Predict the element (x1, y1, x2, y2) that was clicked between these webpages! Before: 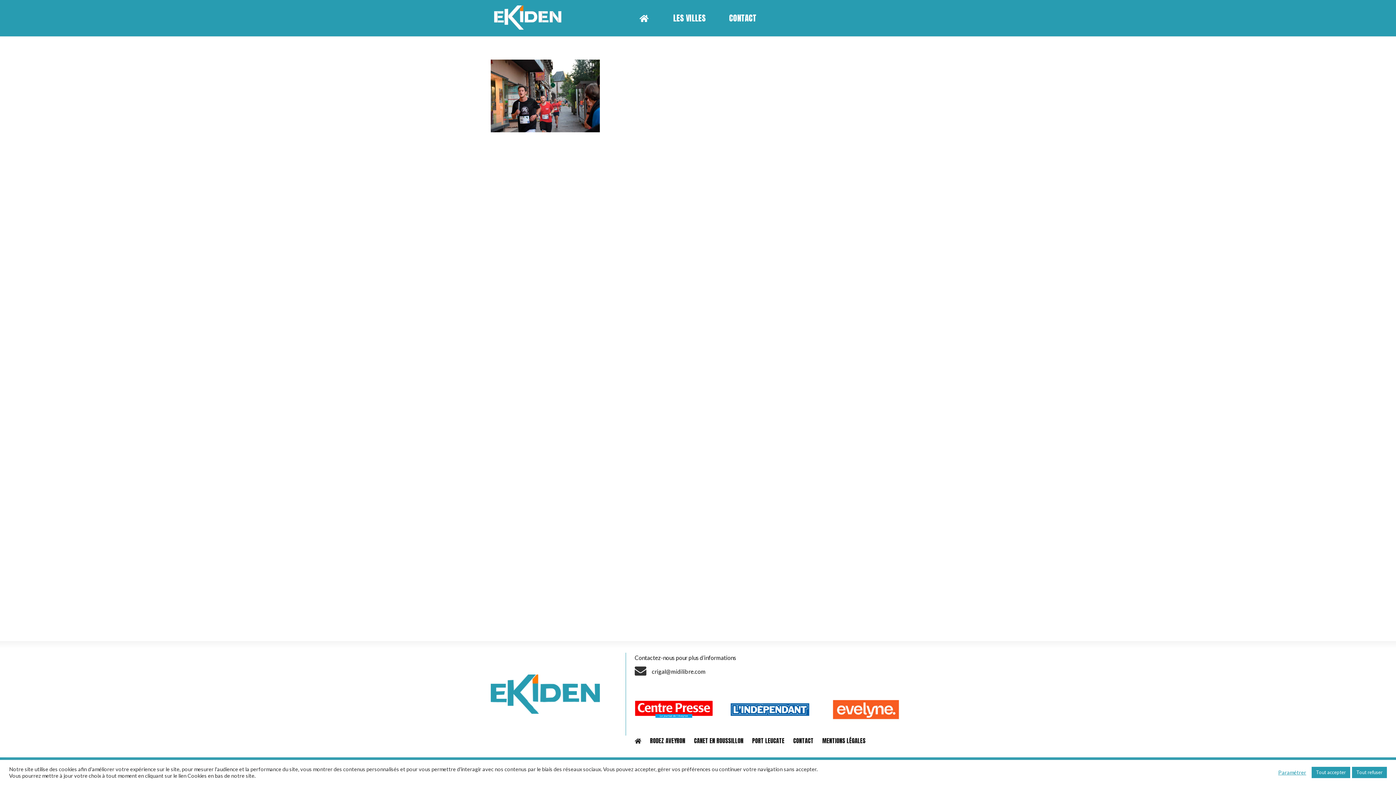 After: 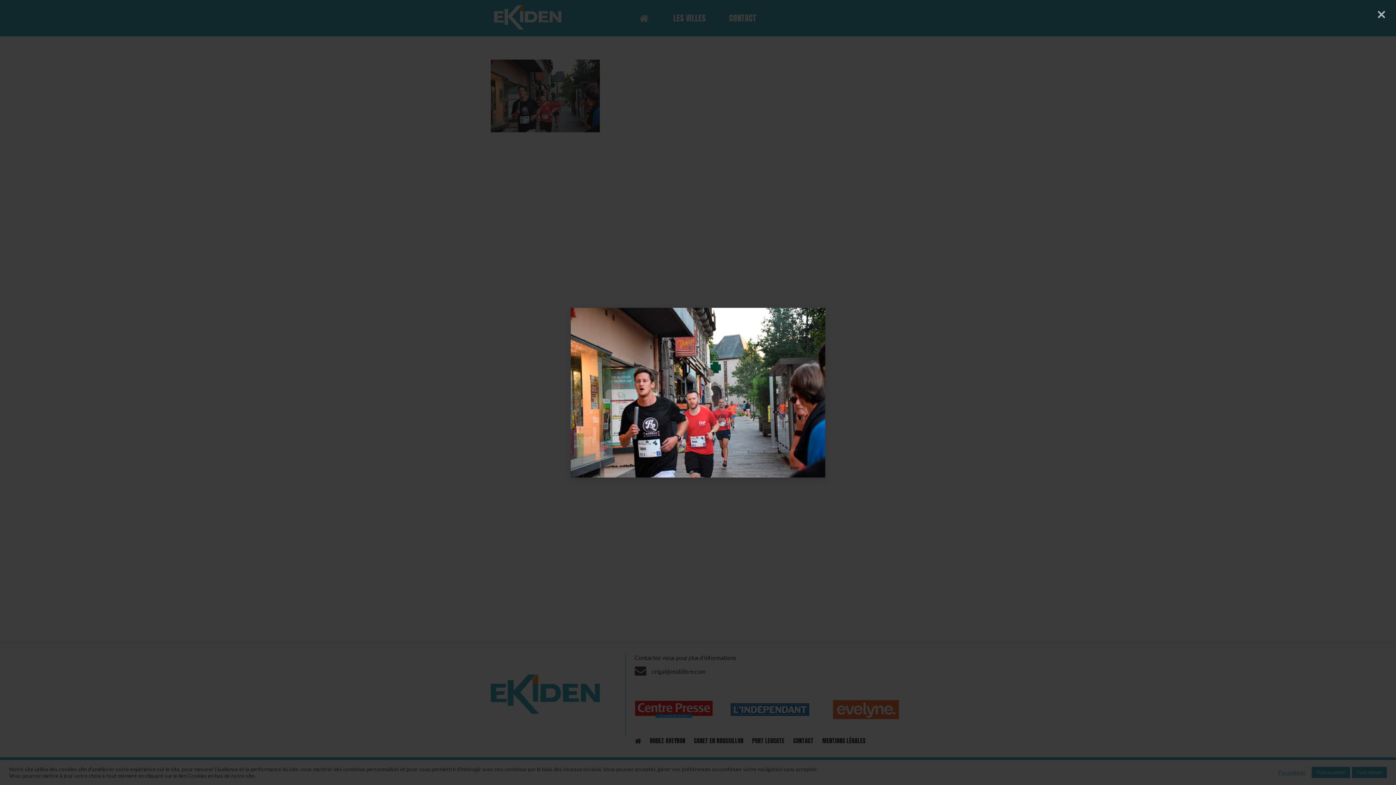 Action: bbox: (490, 126, 600, 133)